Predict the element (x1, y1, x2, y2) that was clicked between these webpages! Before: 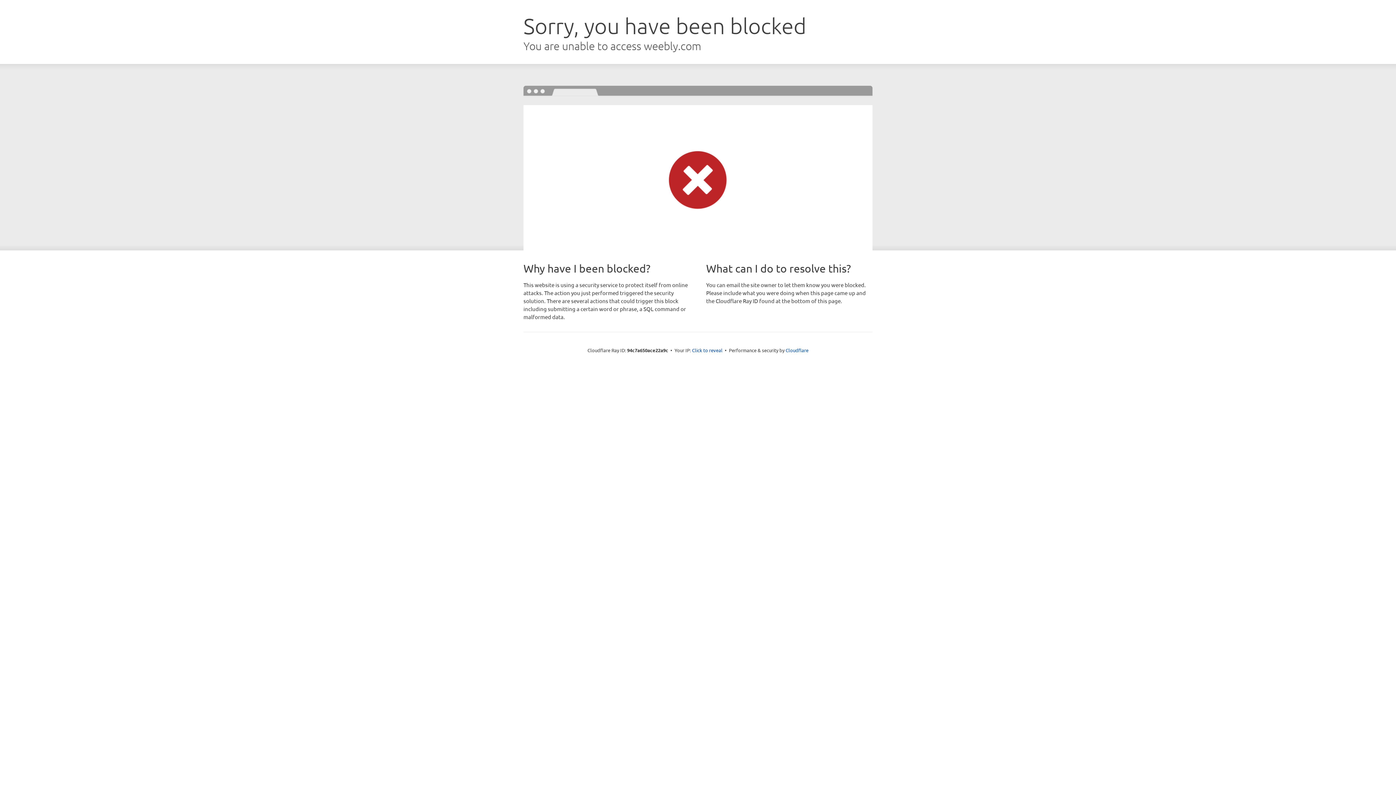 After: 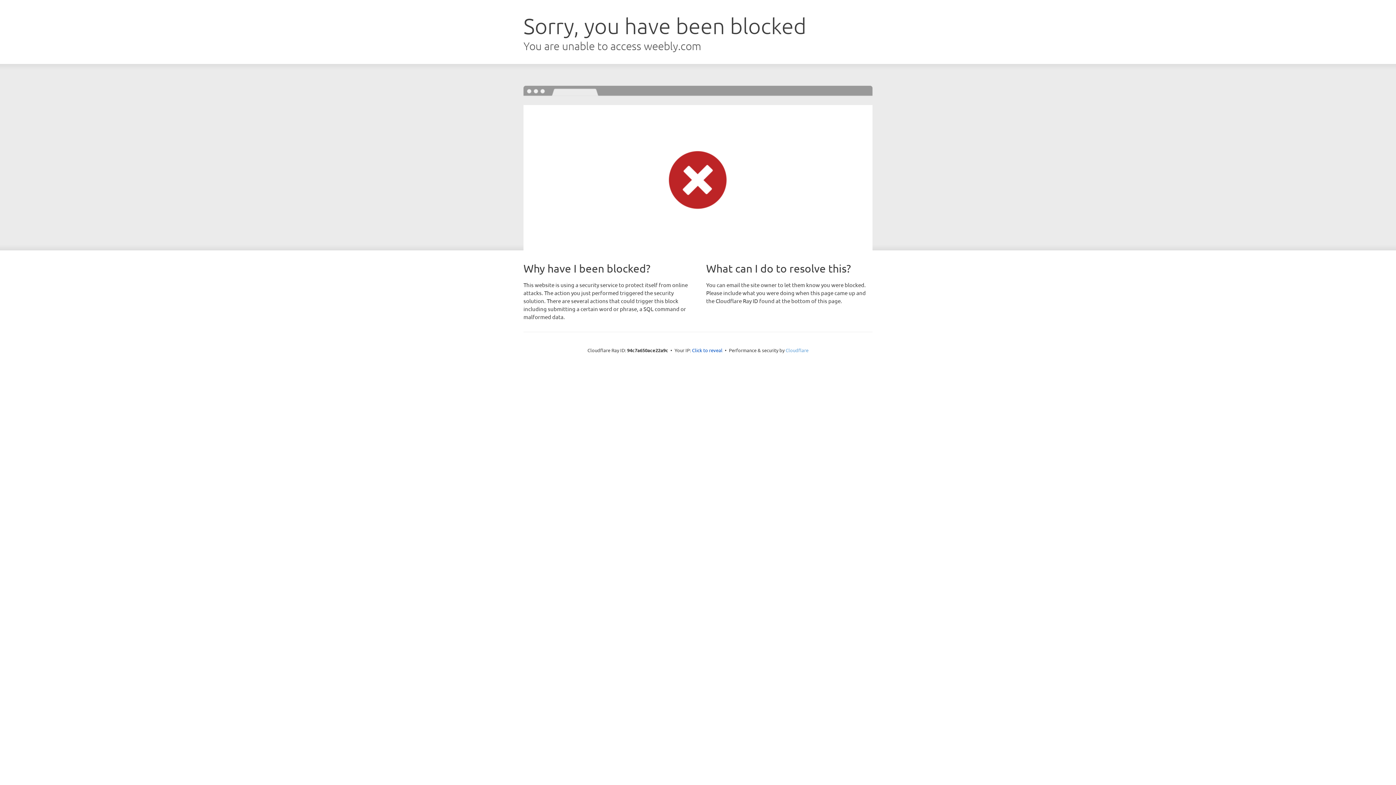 Action: label: Cloudflare bbox: (785, 347, 808, 353)